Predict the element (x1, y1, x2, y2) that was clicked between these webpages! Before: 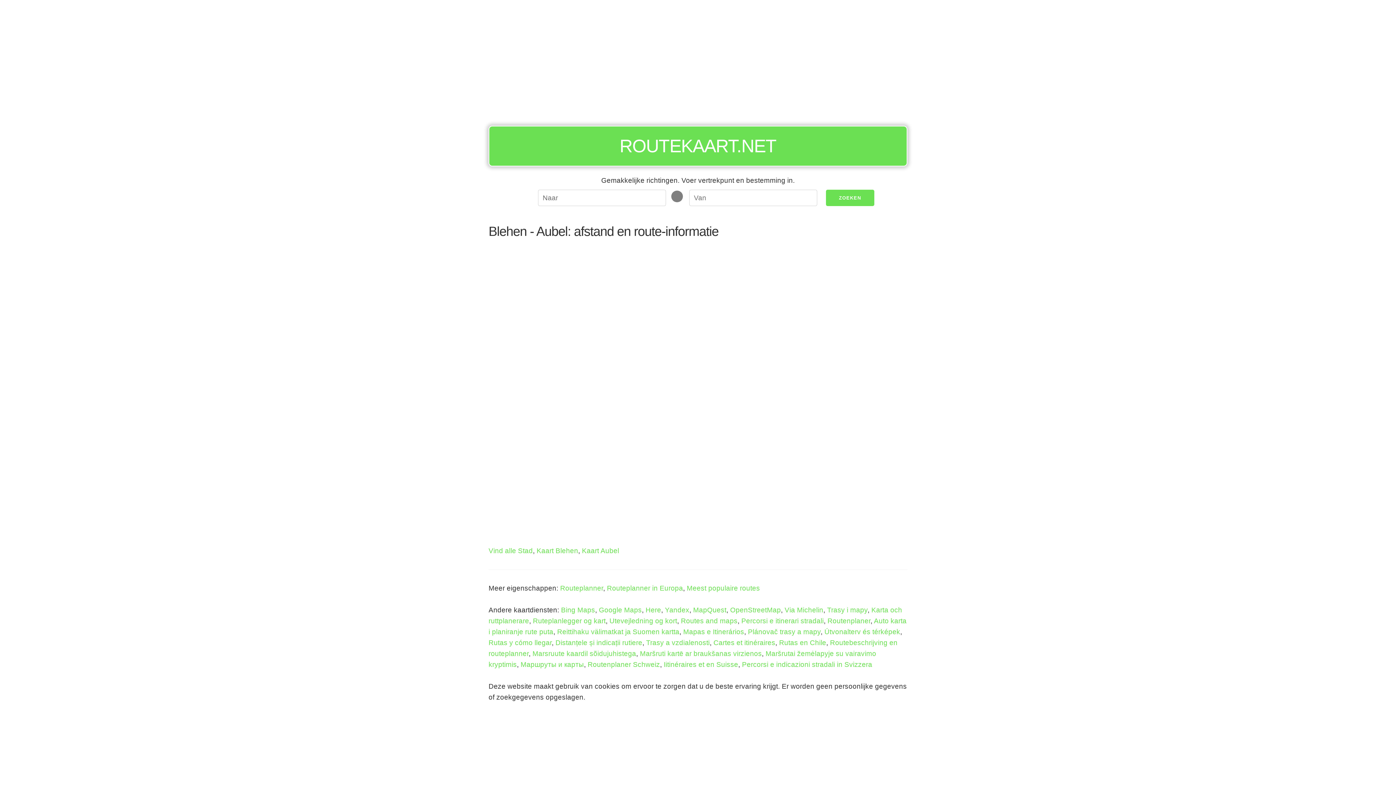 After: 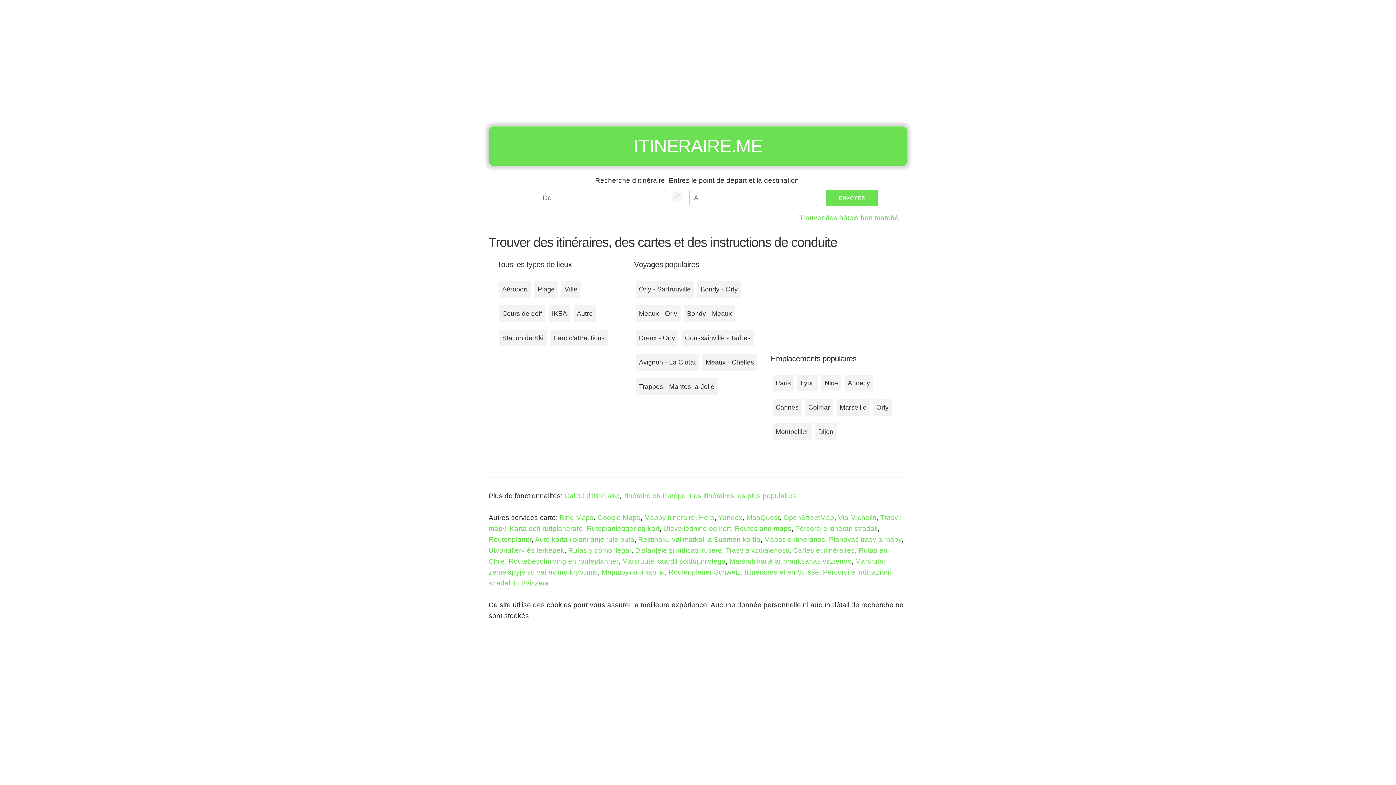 Action: bbox: (713, 639, 775, 646) label: Cartes et itinéraires